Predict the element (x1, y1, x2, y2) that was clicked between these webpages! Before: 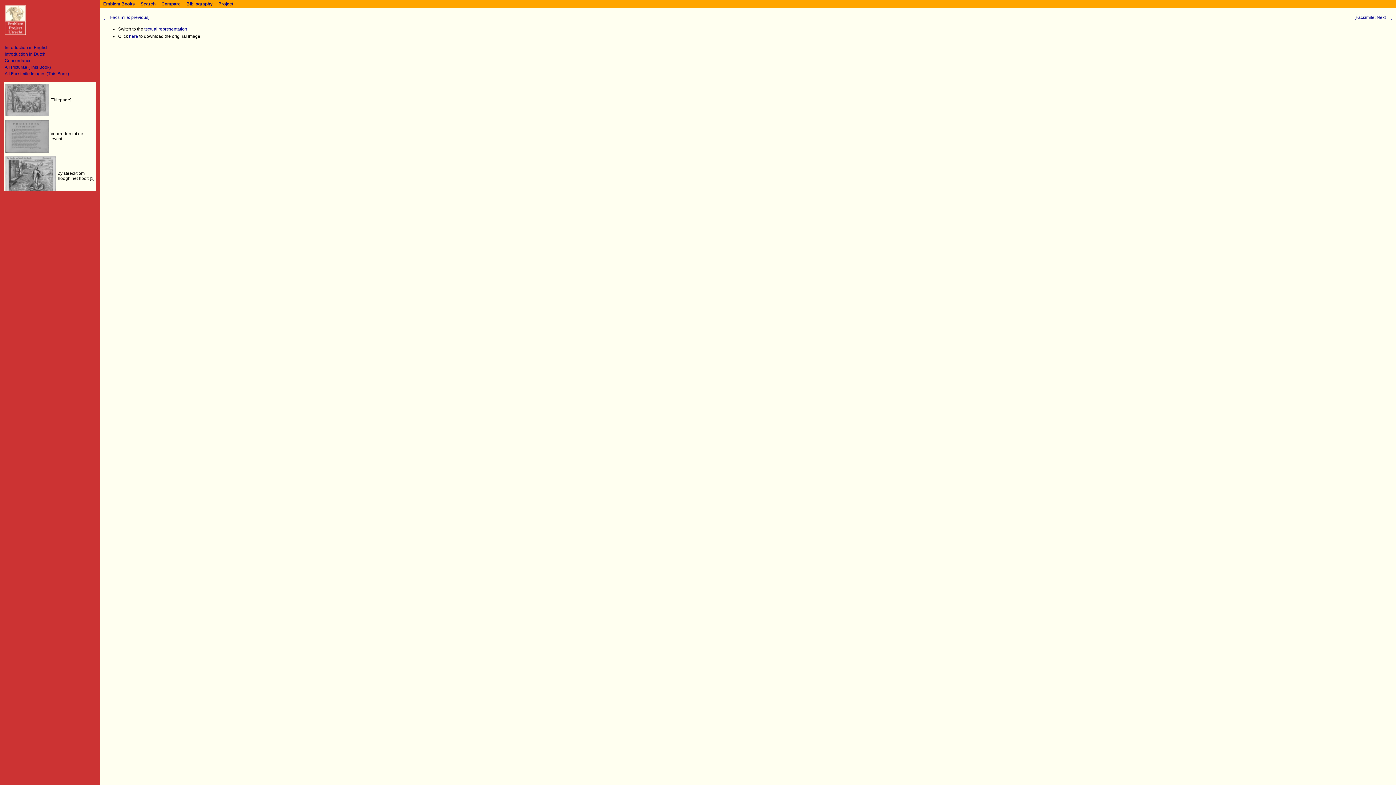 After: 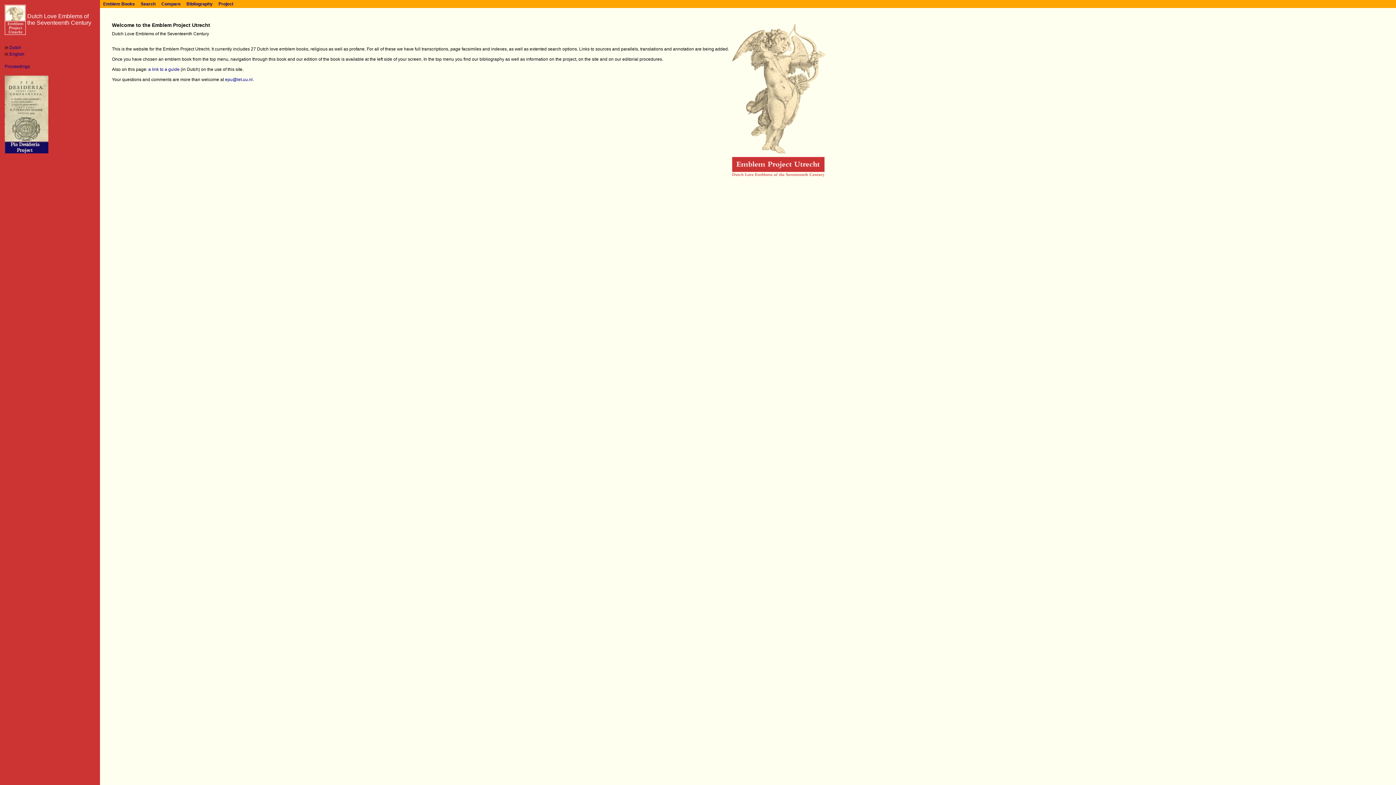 Action: bbox: (4, 29, 25, 36)